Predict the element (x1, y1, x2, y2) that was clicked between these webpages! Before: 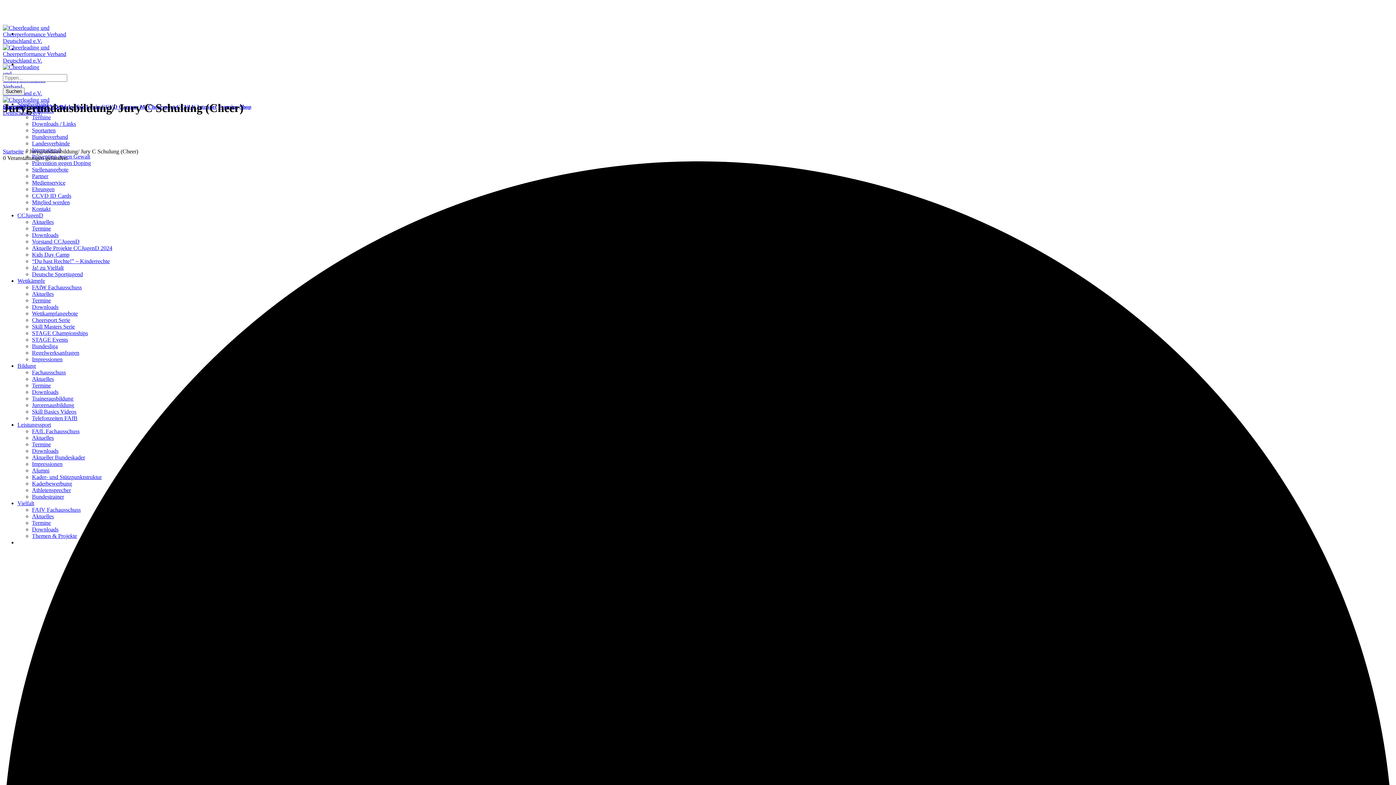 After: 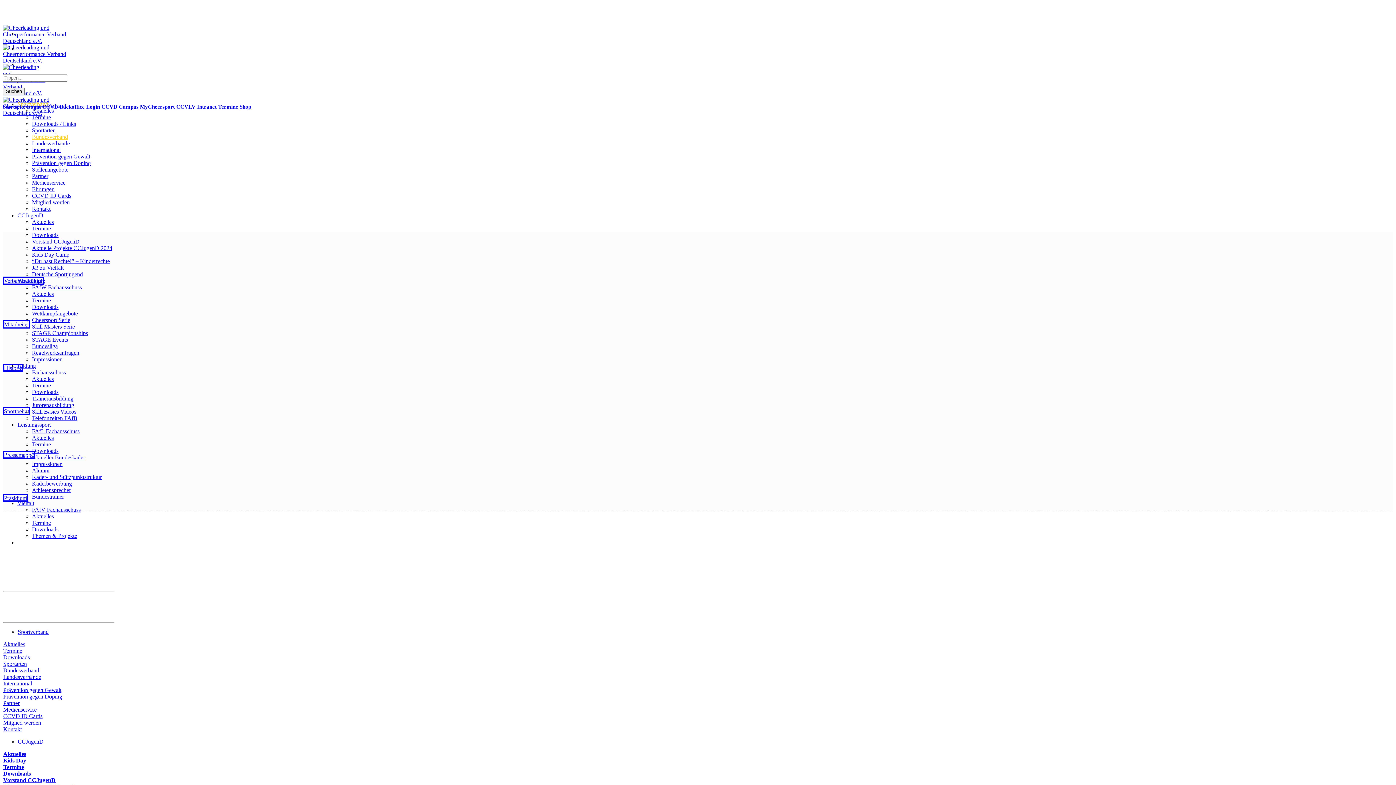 Action: label: Bundesverband bbox: (32, 133, 68, 140)